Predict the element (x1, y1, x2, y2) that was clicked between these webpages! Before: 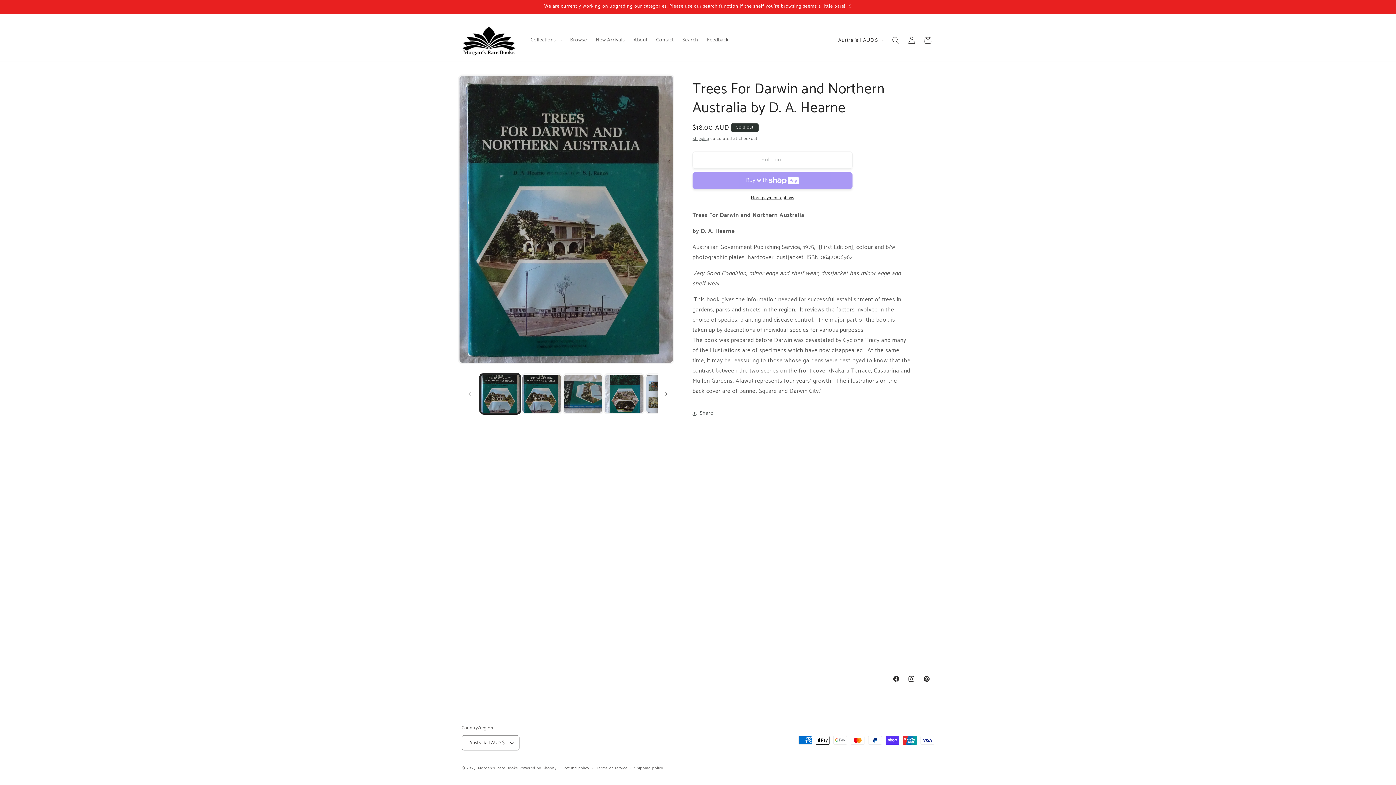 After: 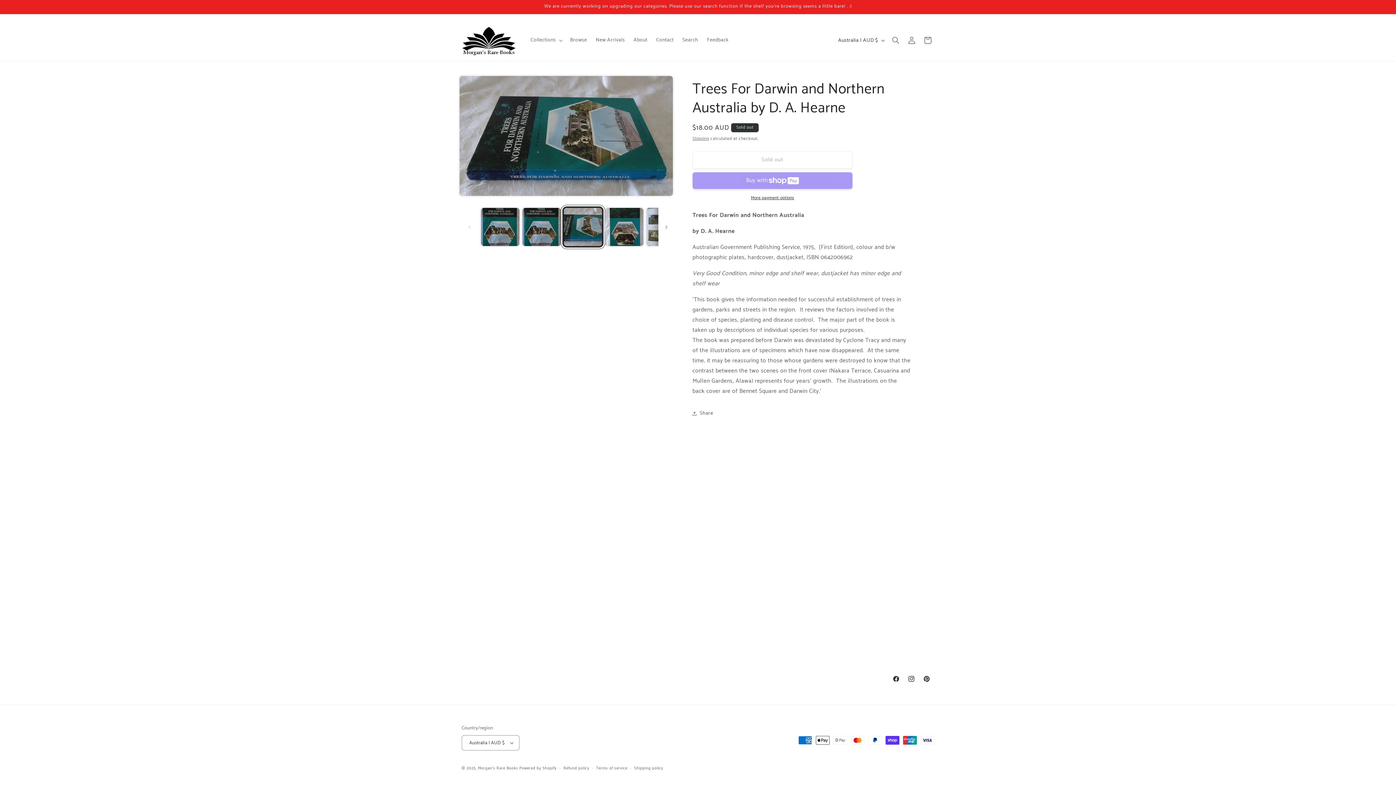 Action: bbox: (562, 373, 603, 414) label: Load image 3 in gallery view